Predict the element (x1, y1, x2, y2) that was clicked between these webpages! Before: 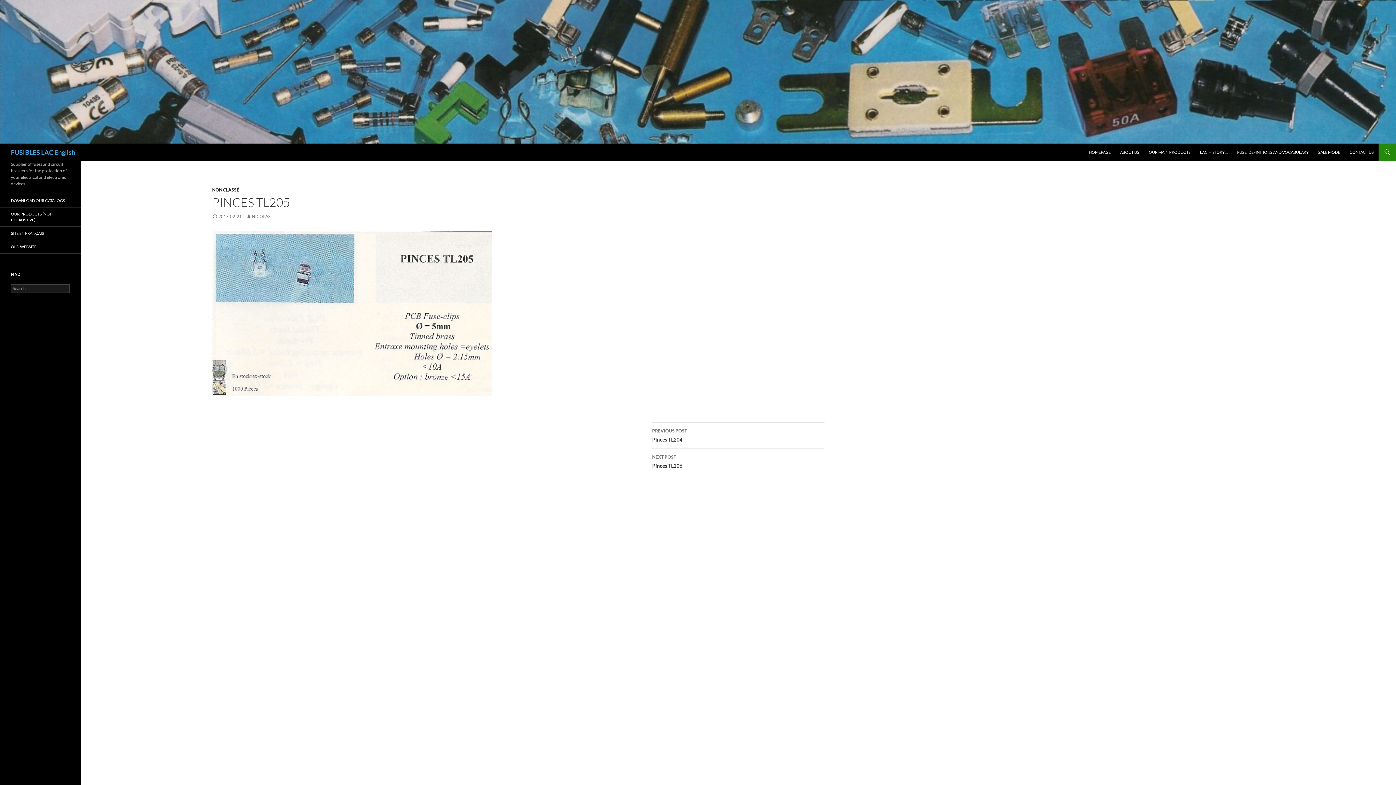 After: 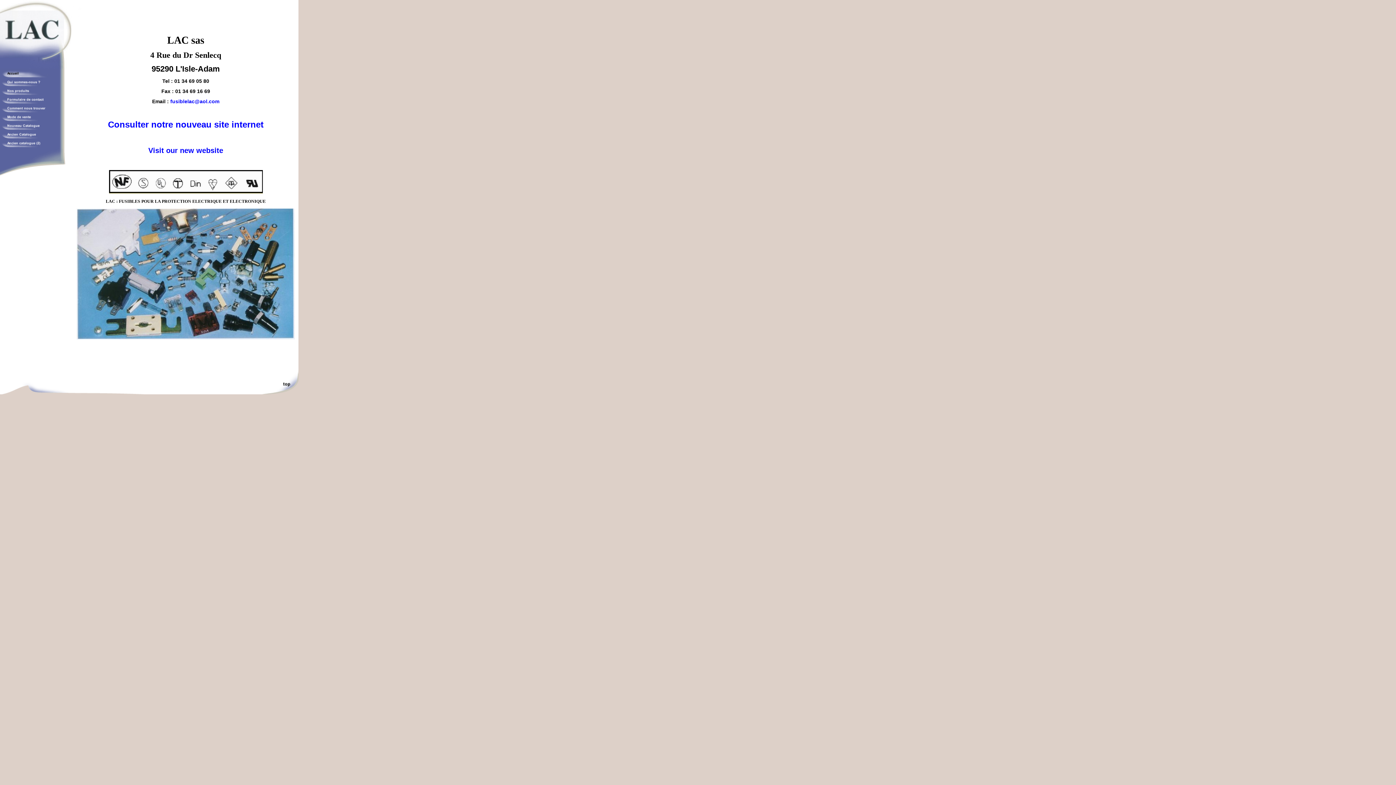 Action: bbox: (0, 240, 80, 253) label: OLD WEBSITE